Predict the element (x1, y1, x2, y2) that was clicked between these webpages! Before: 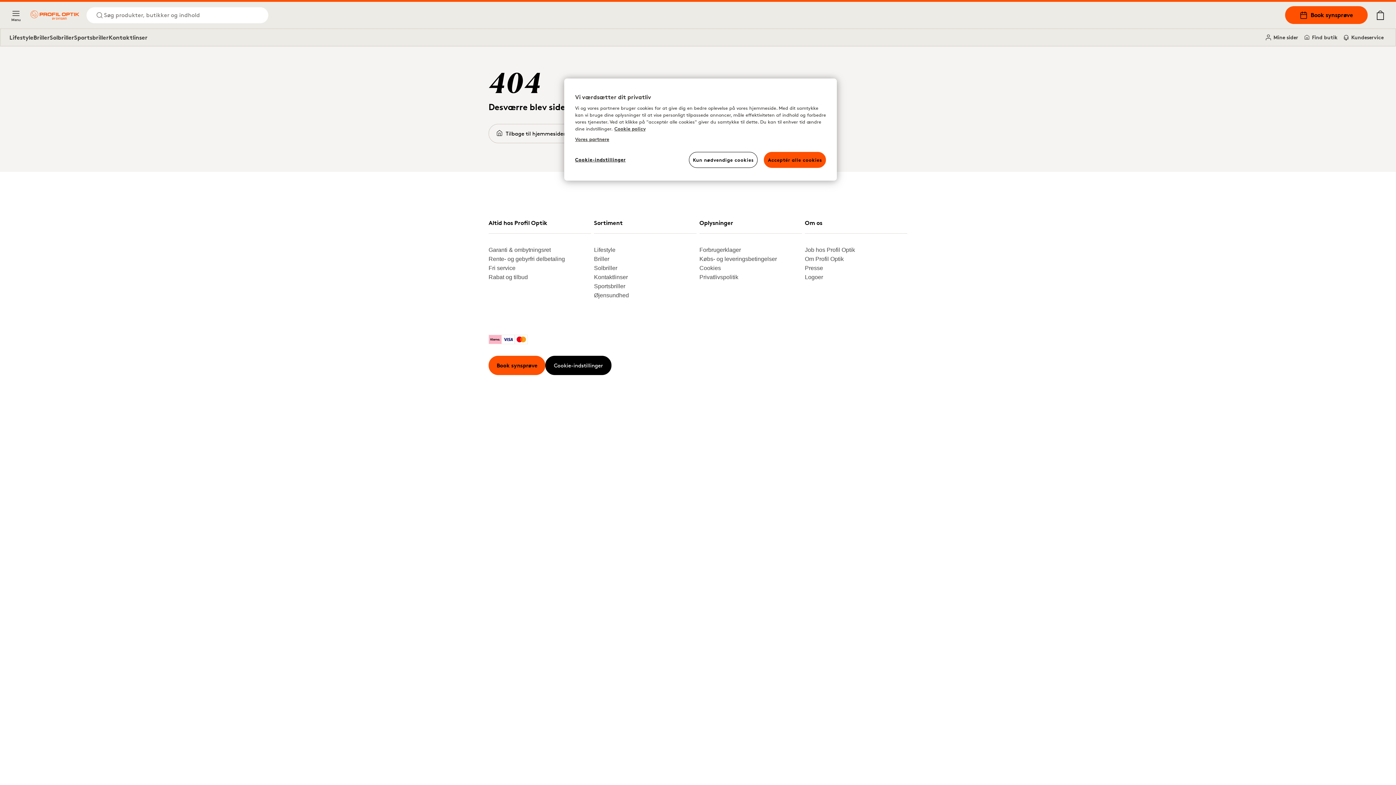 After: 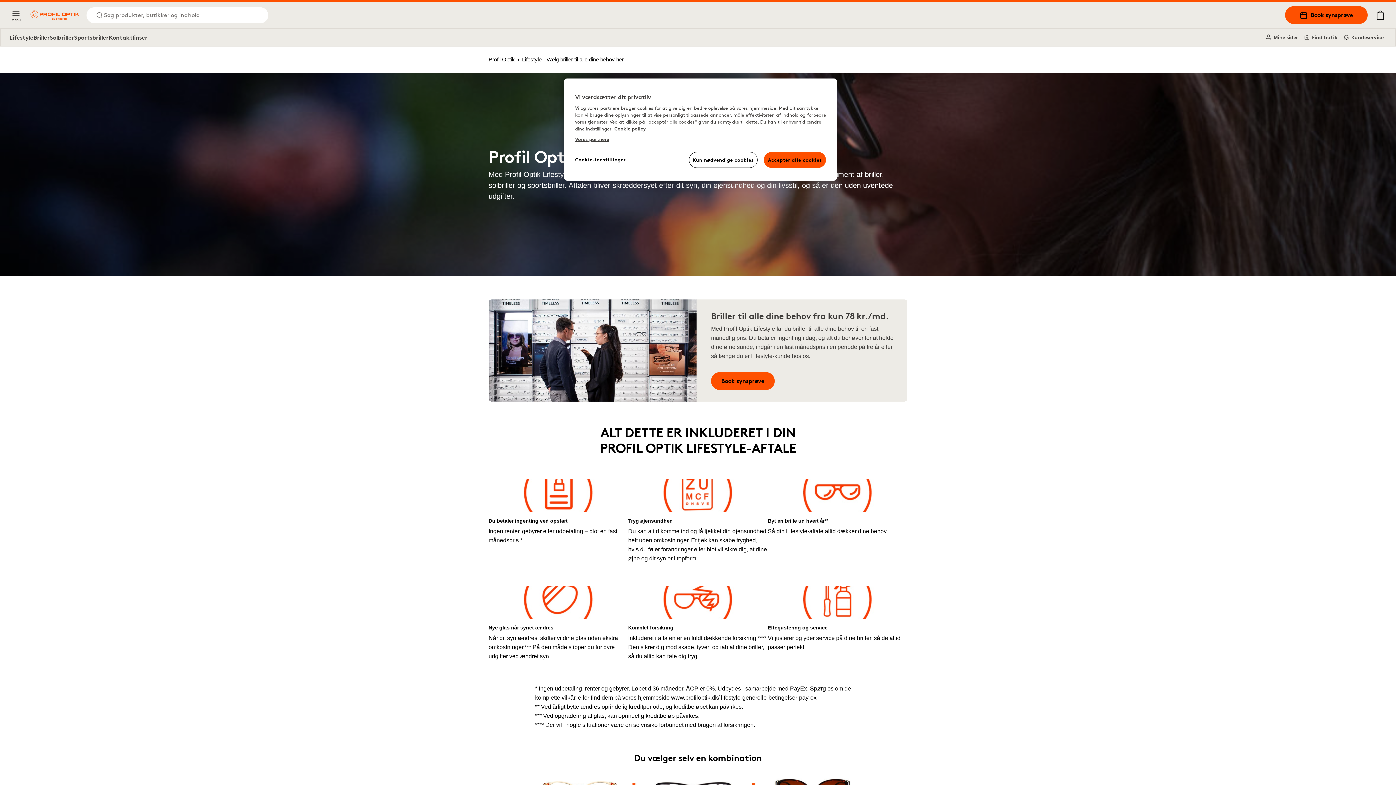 Action: label: Lifestyle bbox: (594, 245, 690, 254)